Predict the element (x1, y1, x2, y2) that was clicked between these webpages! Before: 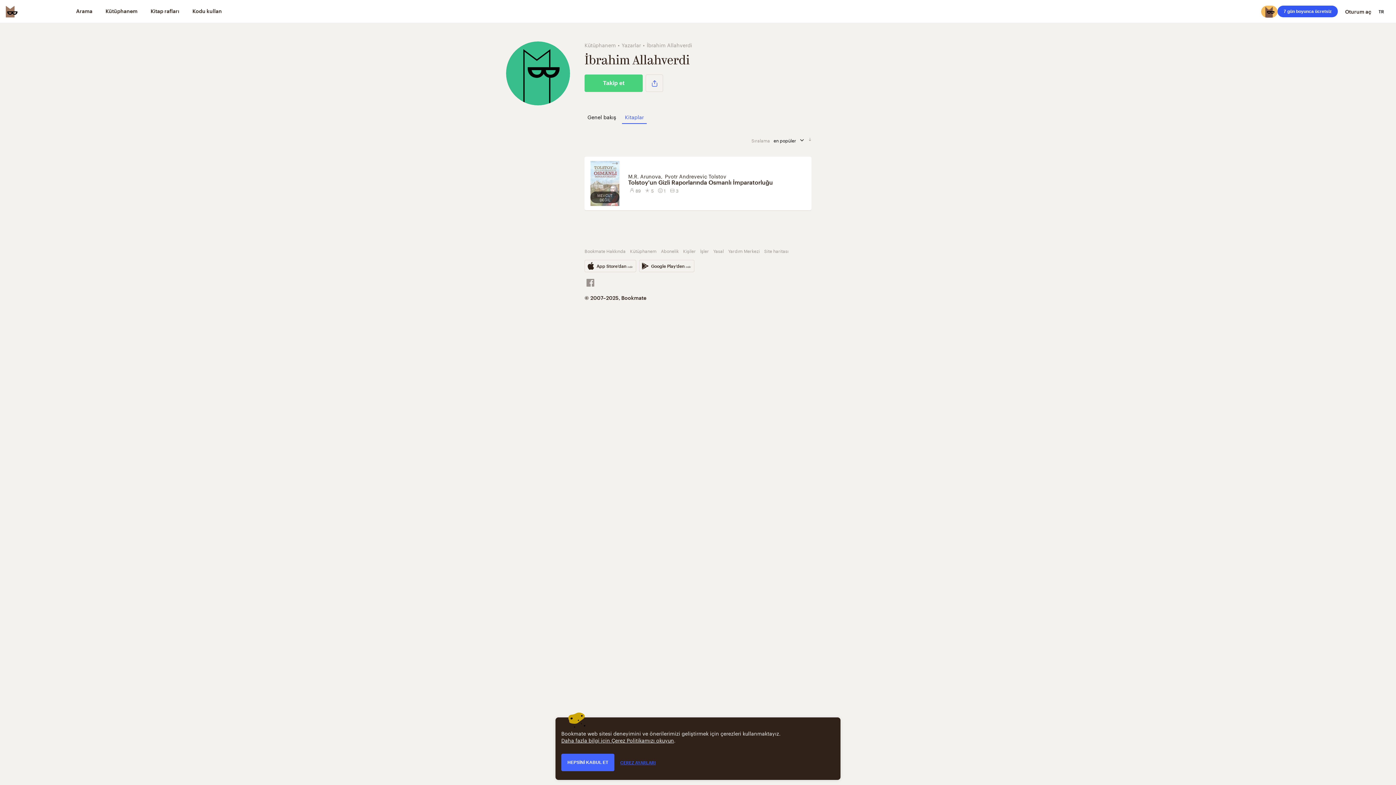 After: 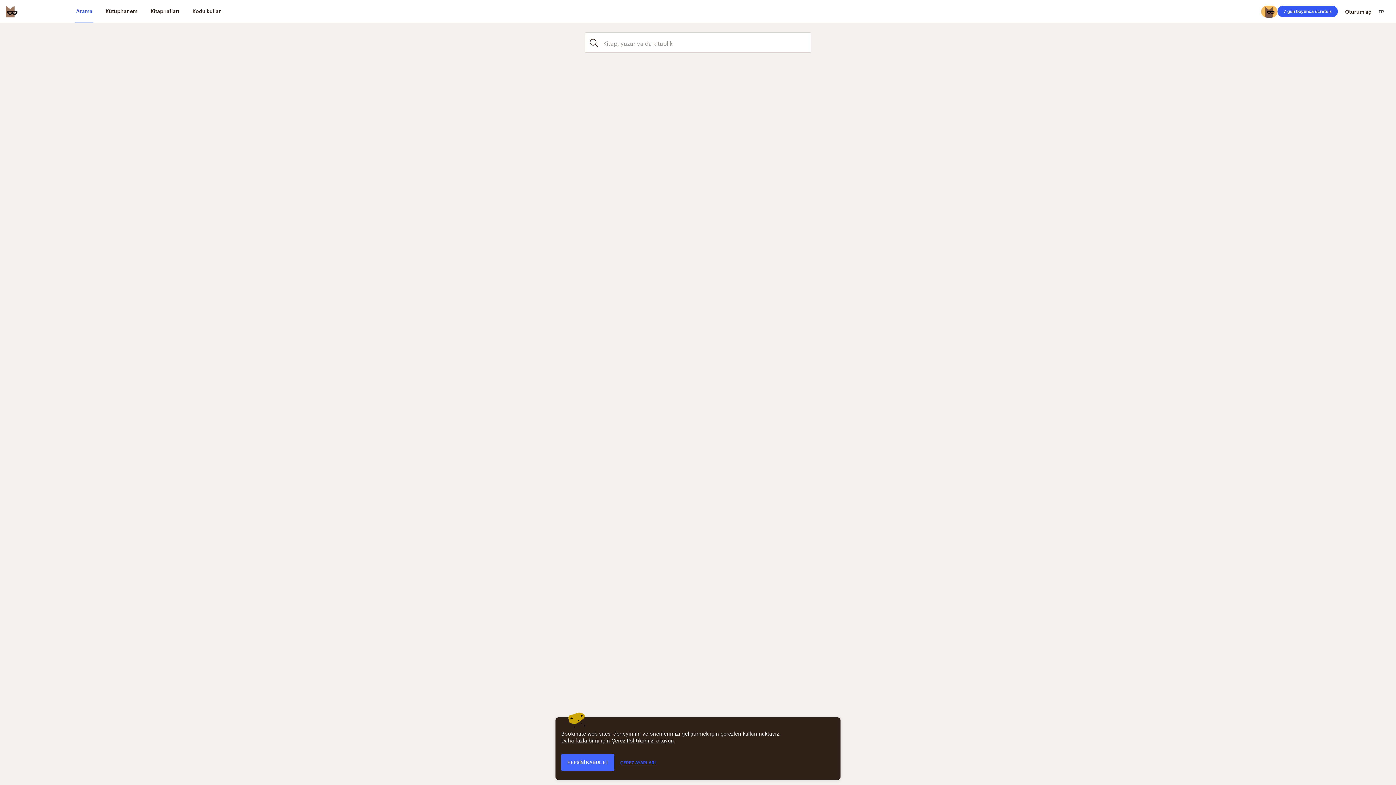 Action: bbox: (75, 0, 93, 23) label: Arama